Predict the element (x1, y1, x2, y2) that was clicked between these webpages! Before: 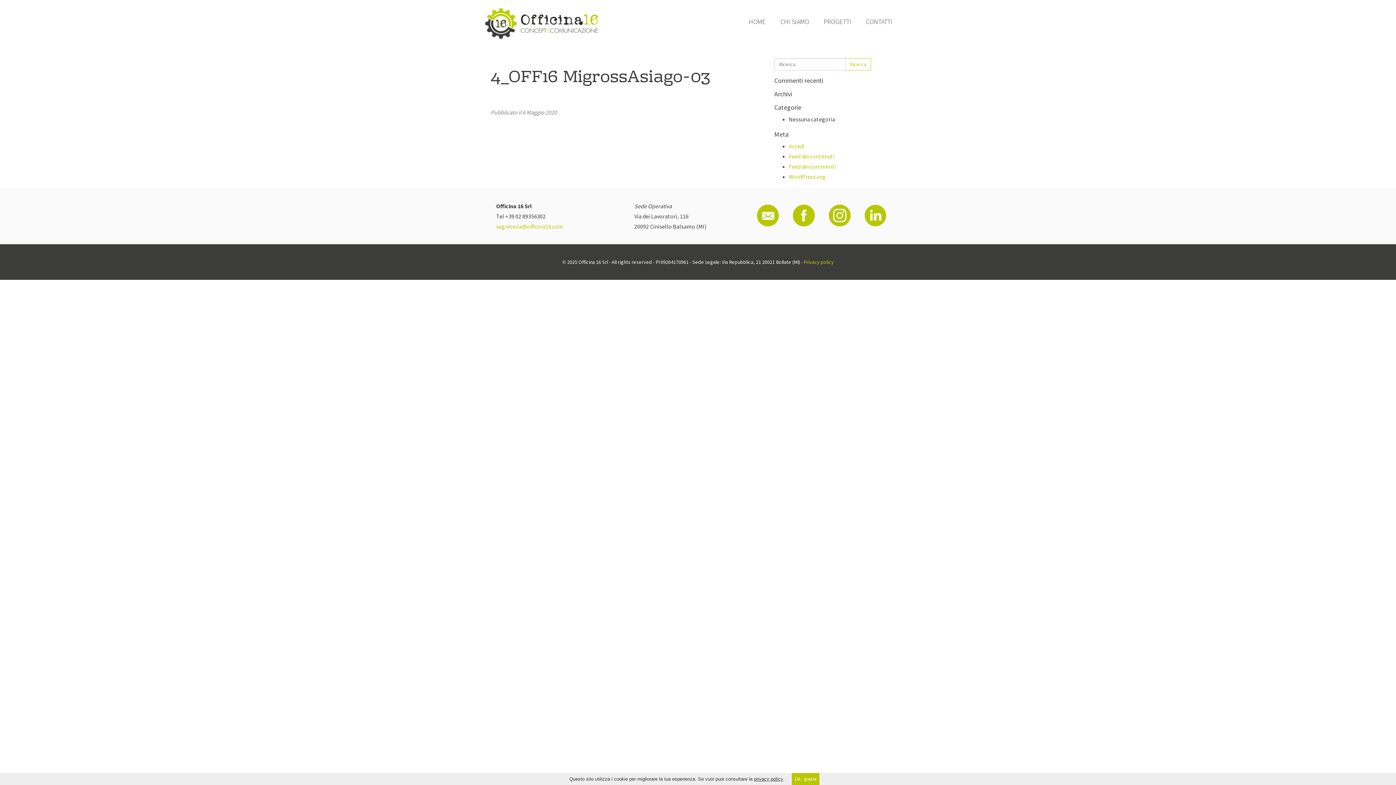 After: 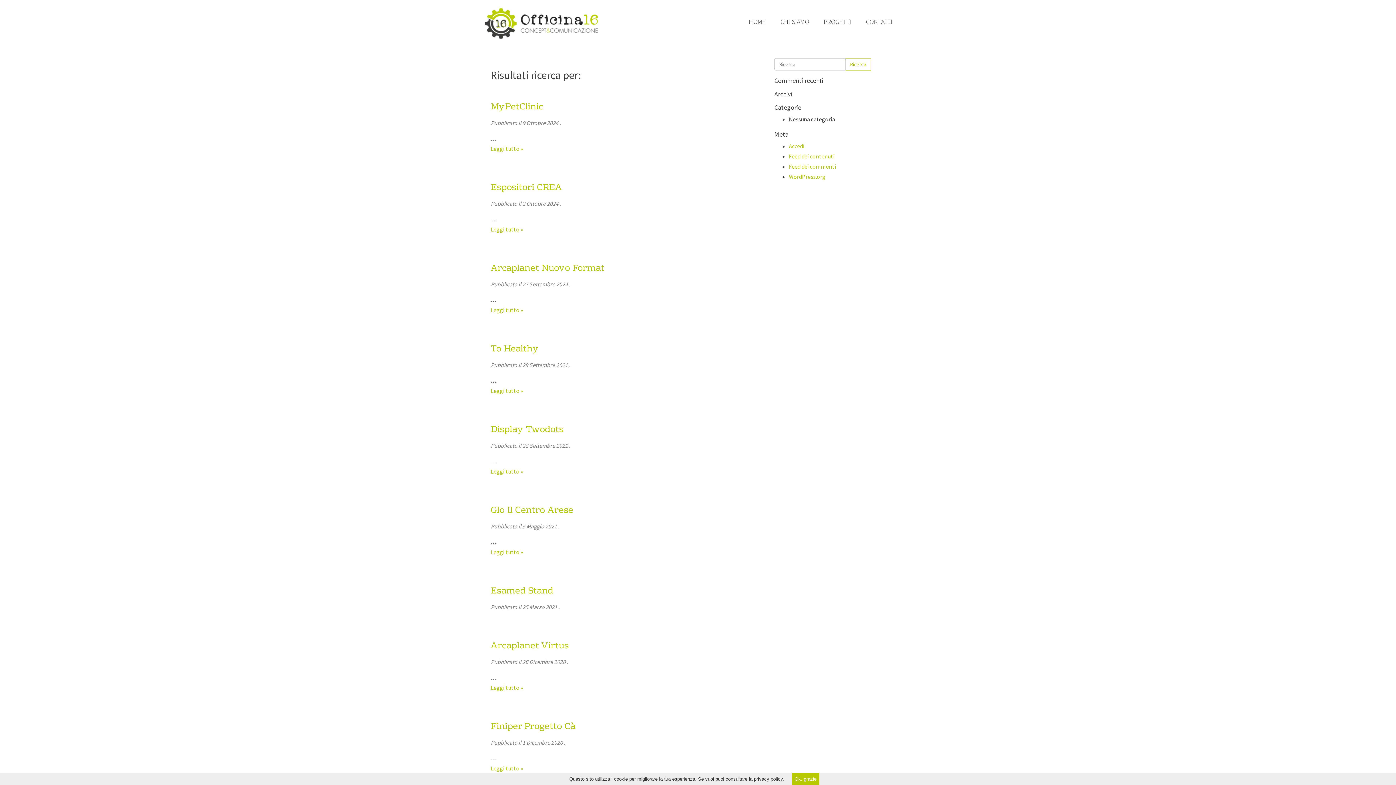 Action: bbox: (845, 58, 871, 70) label: Ricerca